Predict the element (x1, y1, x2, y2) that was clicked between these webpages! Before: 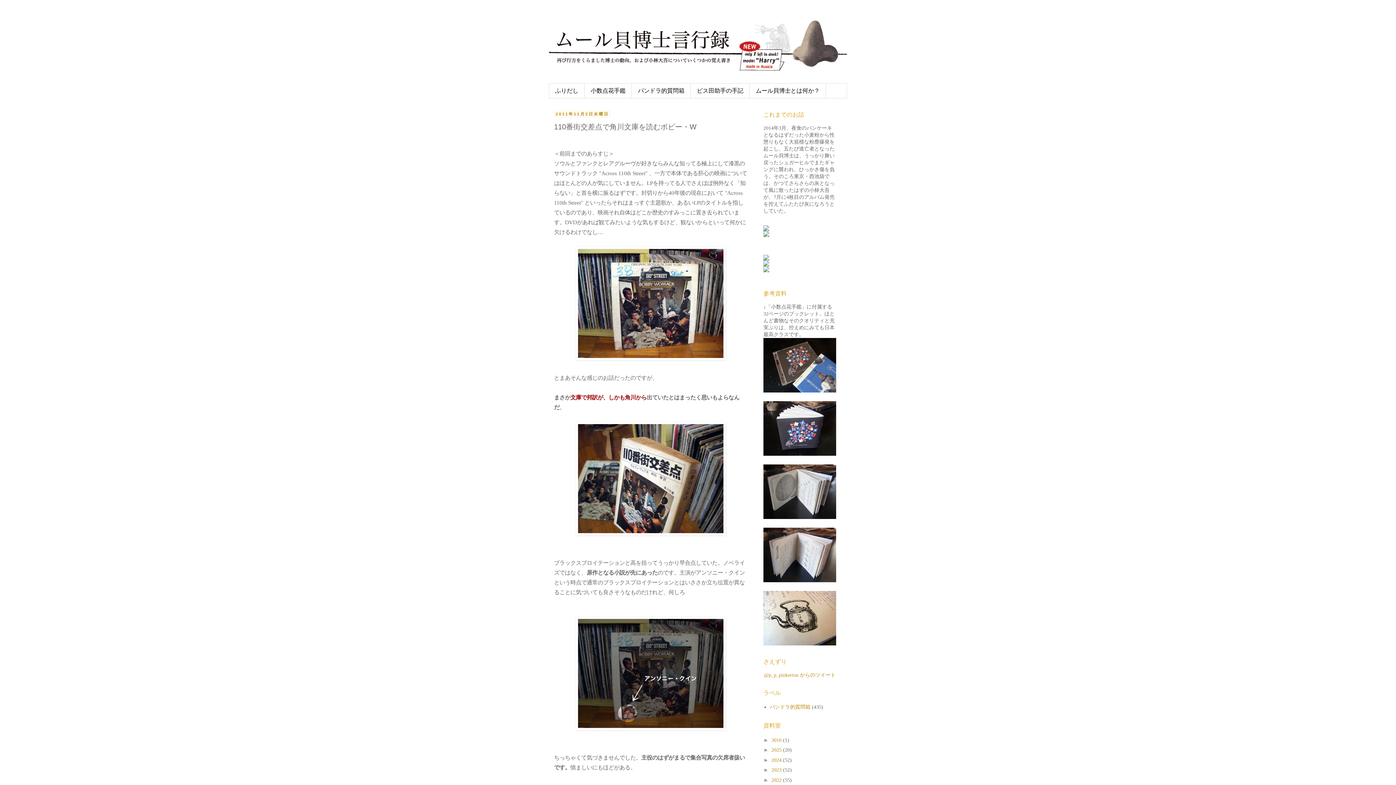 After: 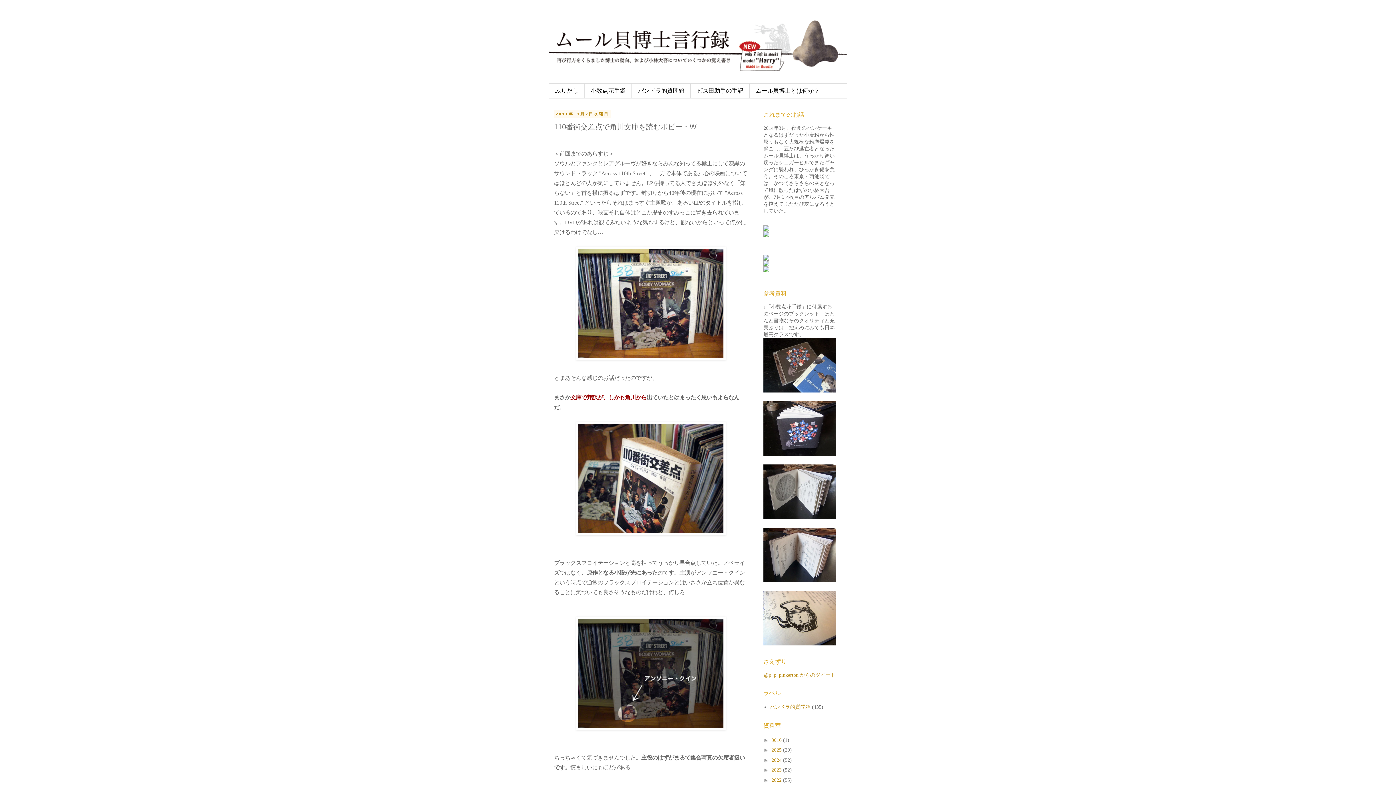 Action: bbox: (763, 451, 836, 457)